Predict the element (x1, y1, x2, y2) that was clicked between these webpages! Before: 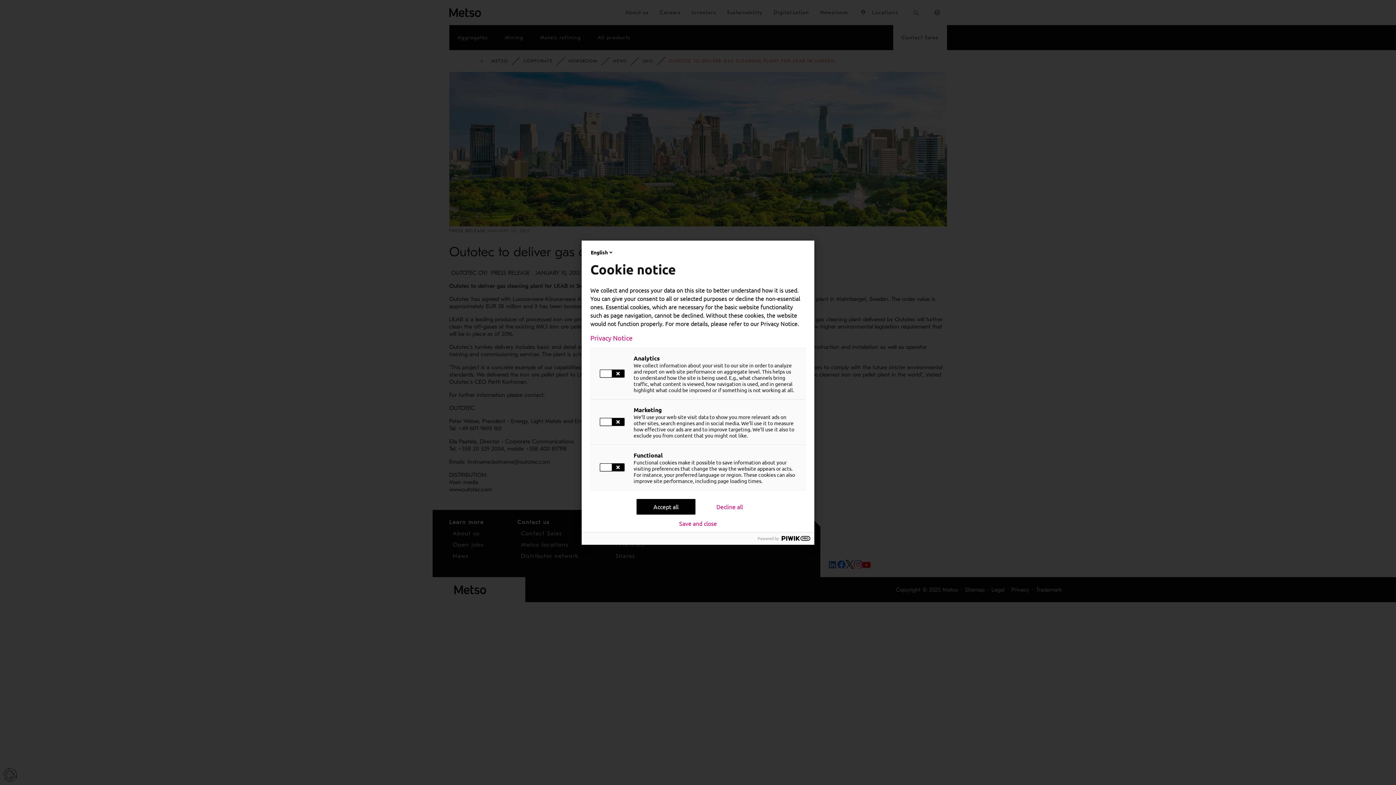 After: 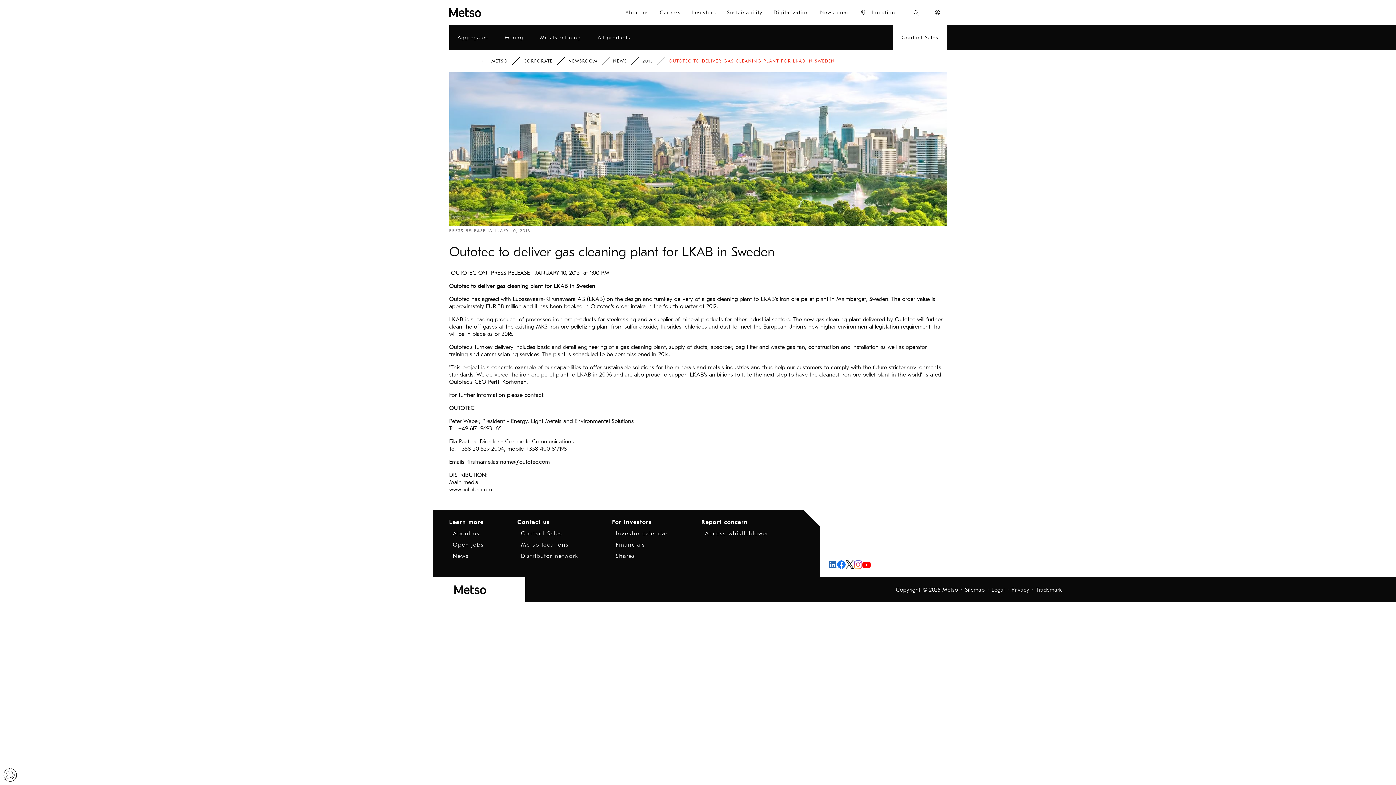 Action: bbox: (679, 520, 717, 526) label: Save and close